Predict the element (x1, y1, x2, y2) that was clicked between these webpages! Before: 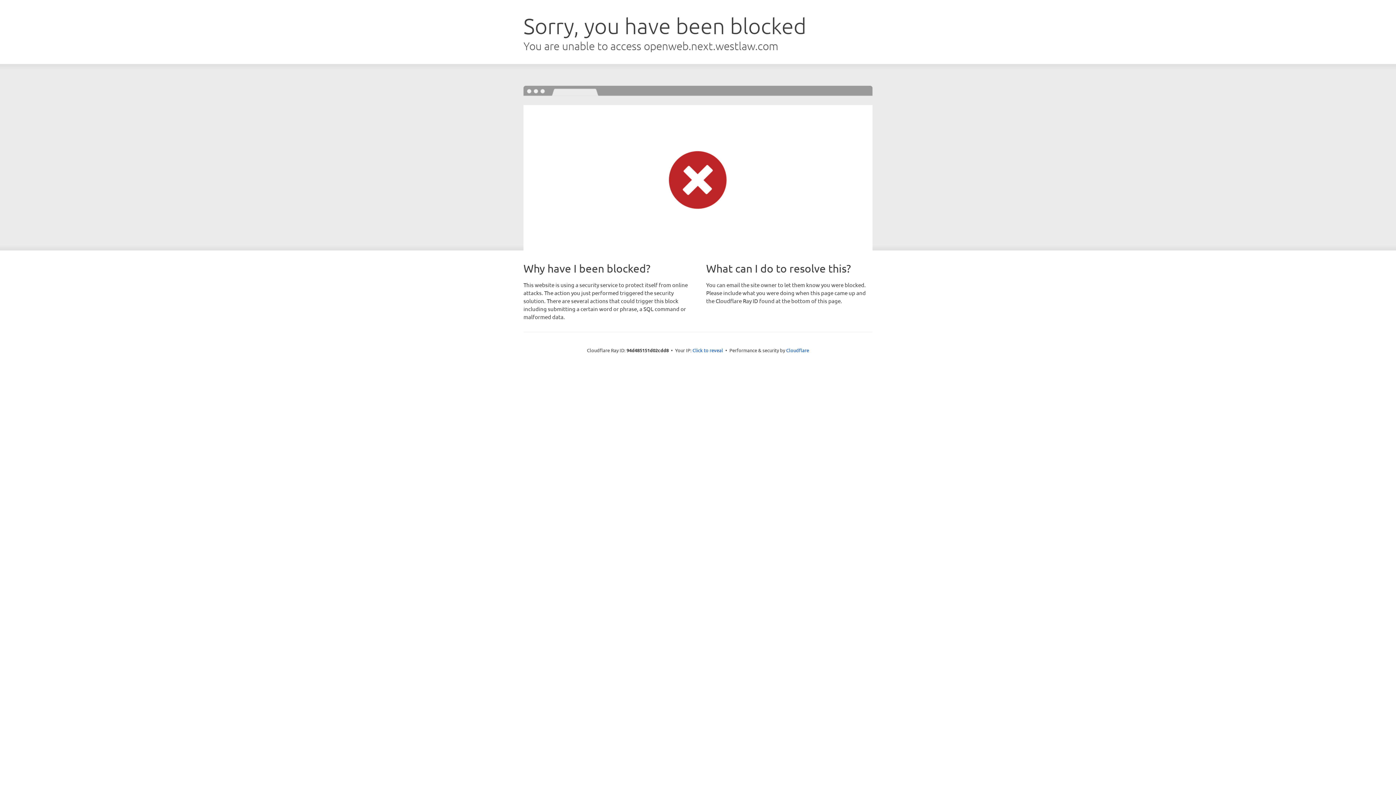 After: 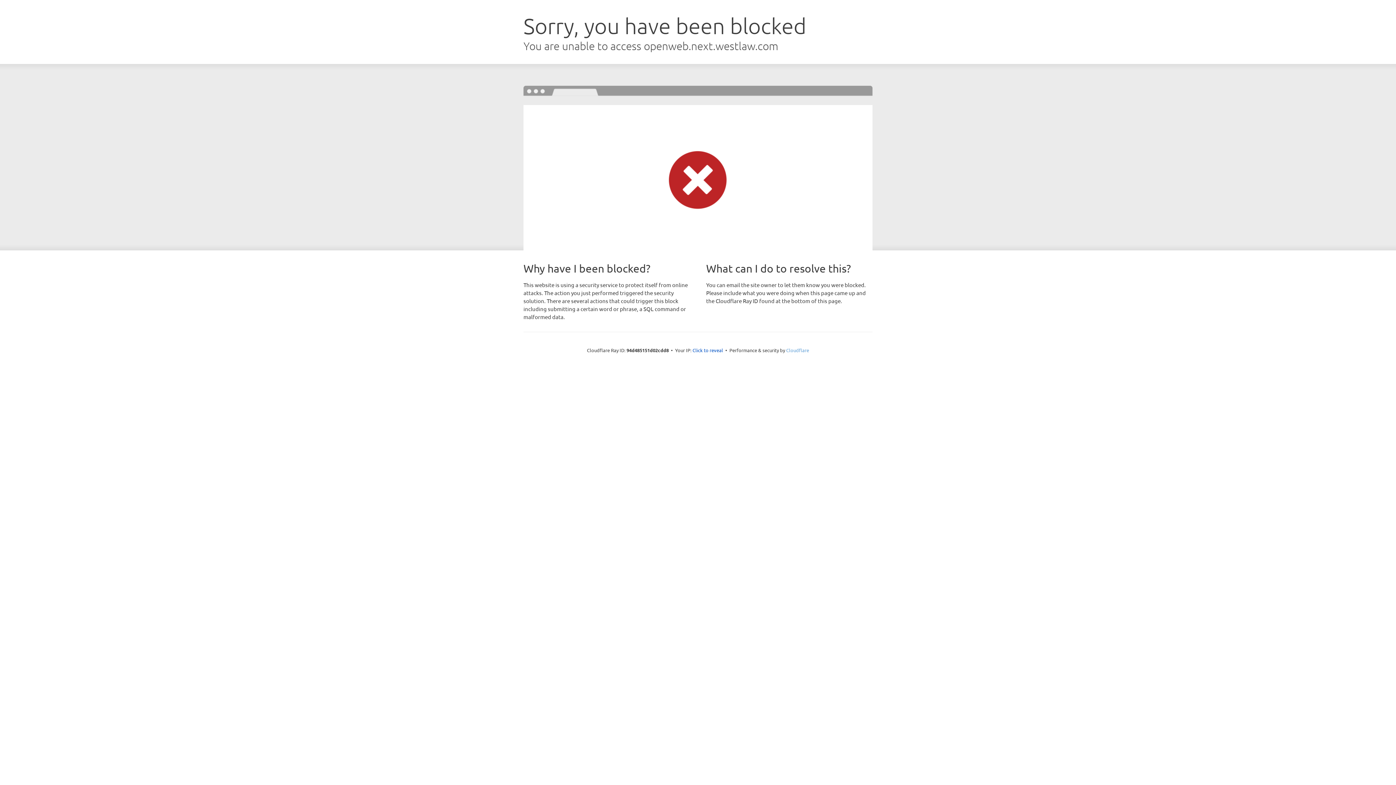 Action: bbox: (786, 347, 809, 353) label: Cloudflare